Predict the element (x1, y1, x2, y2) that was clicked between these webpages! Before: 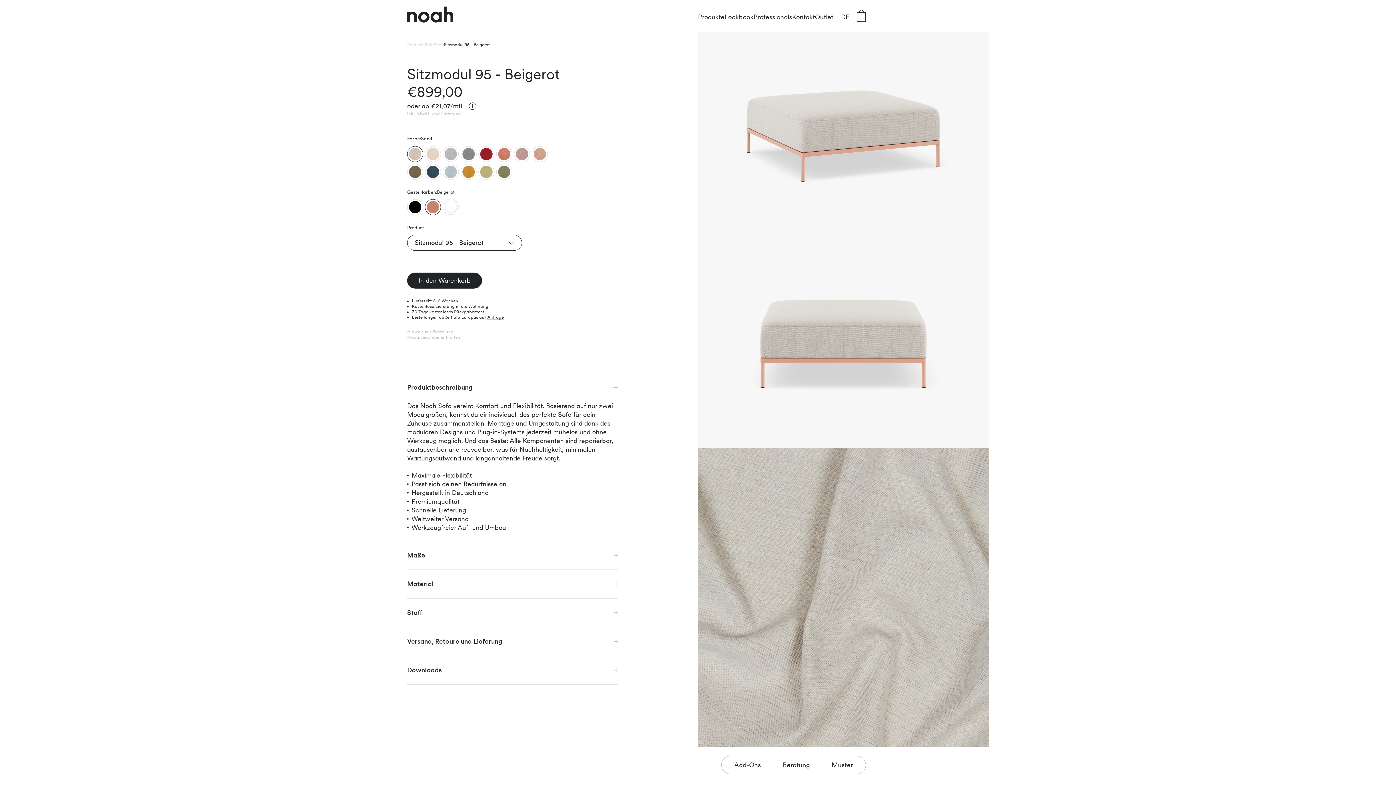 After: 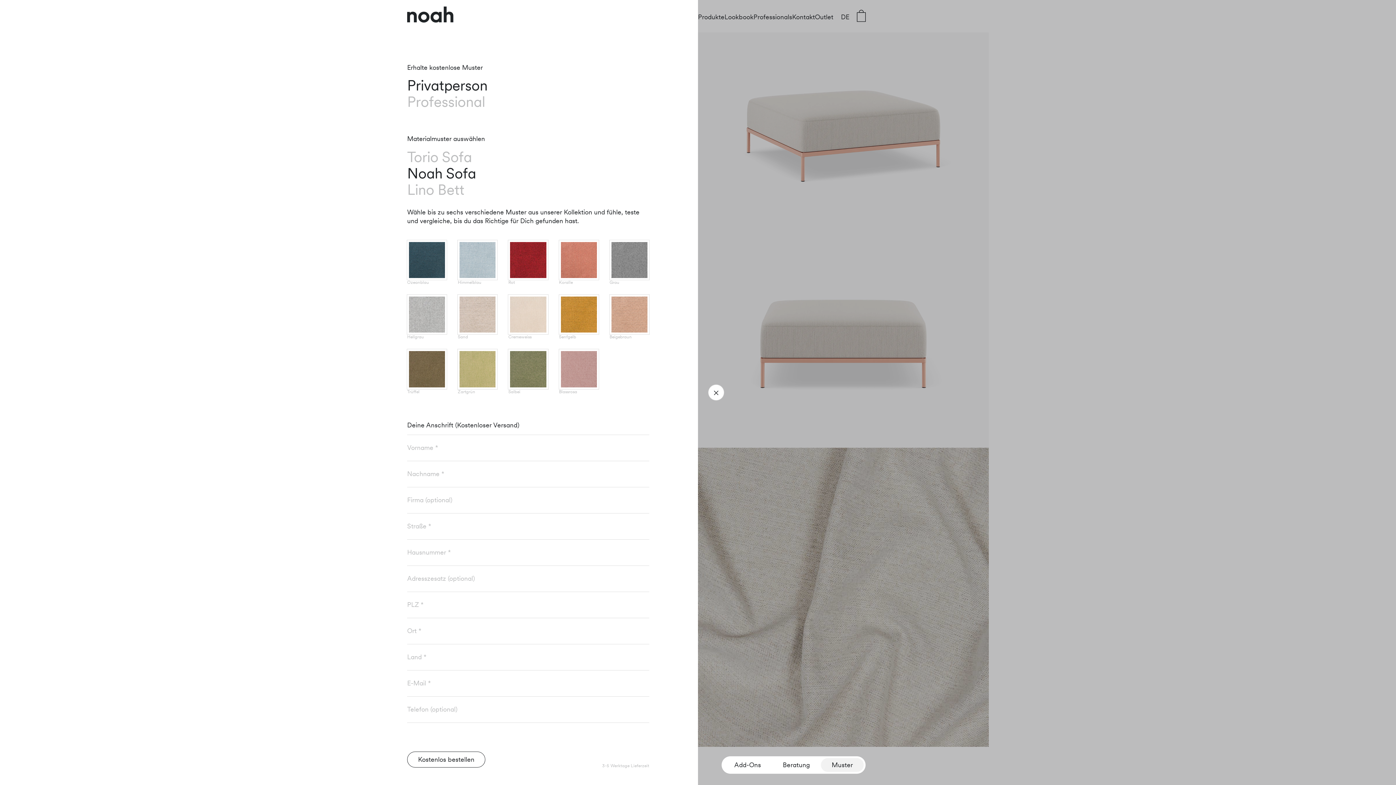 Action: bbox: (821, 758, 864, 772) label: Muster